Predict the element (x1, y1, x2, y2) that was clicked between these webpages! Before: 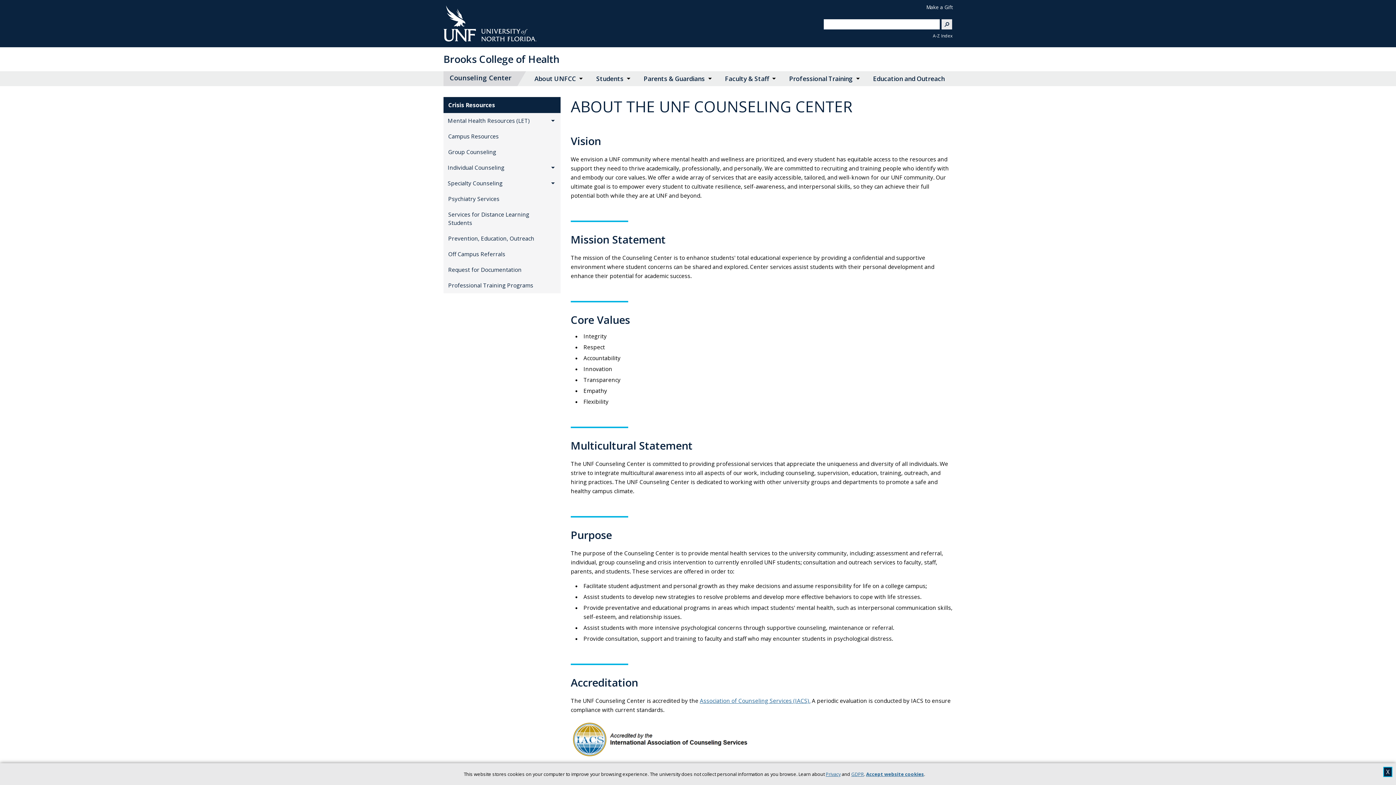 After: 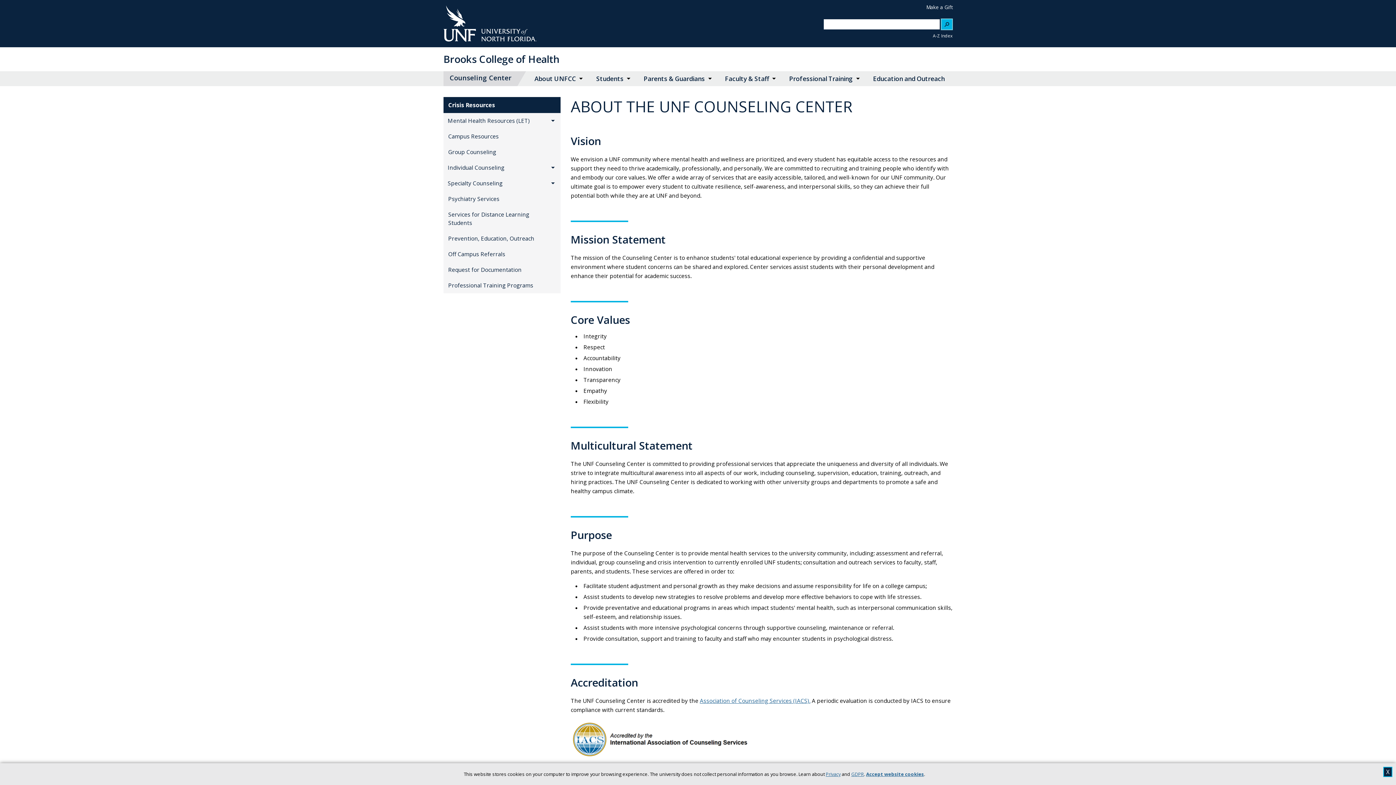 Action: bbox: (941, 19, 952, 29)